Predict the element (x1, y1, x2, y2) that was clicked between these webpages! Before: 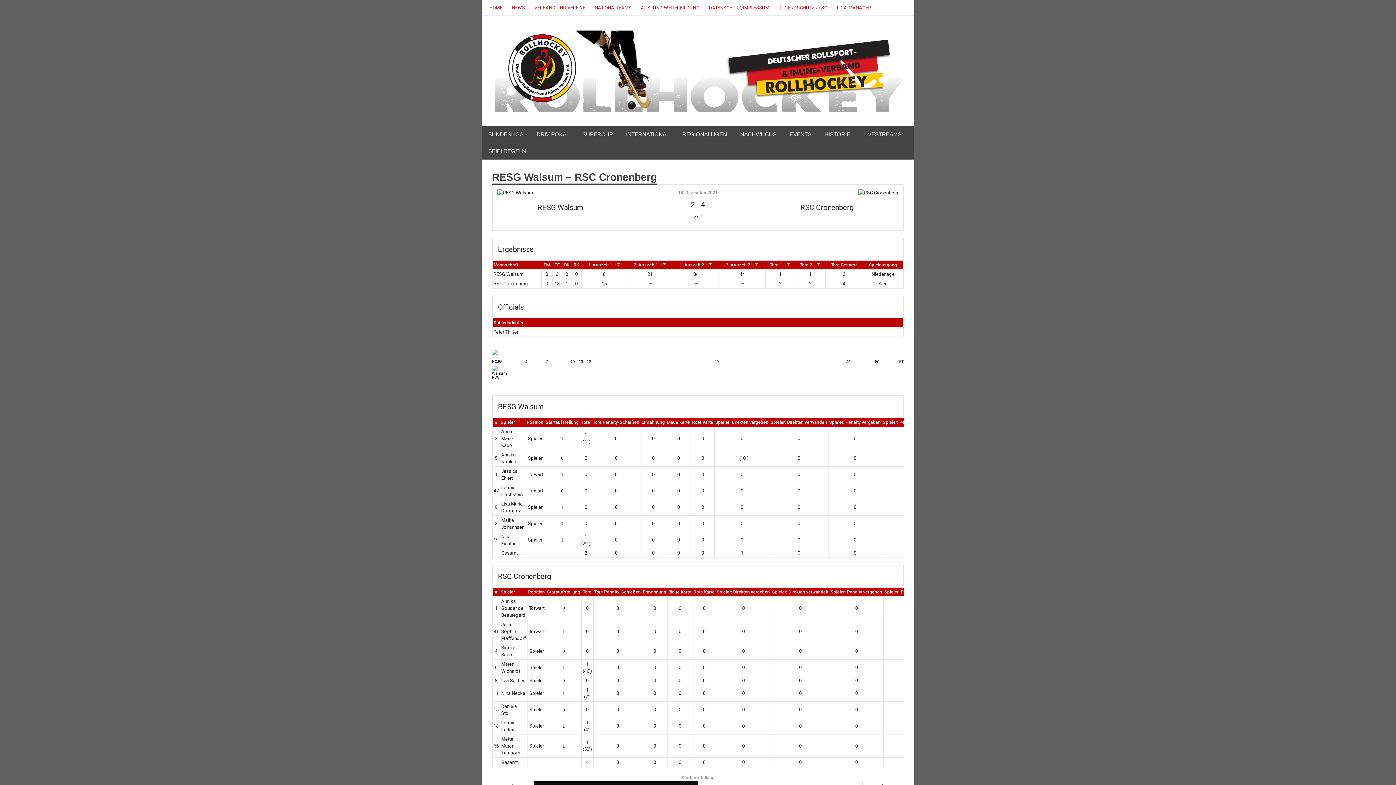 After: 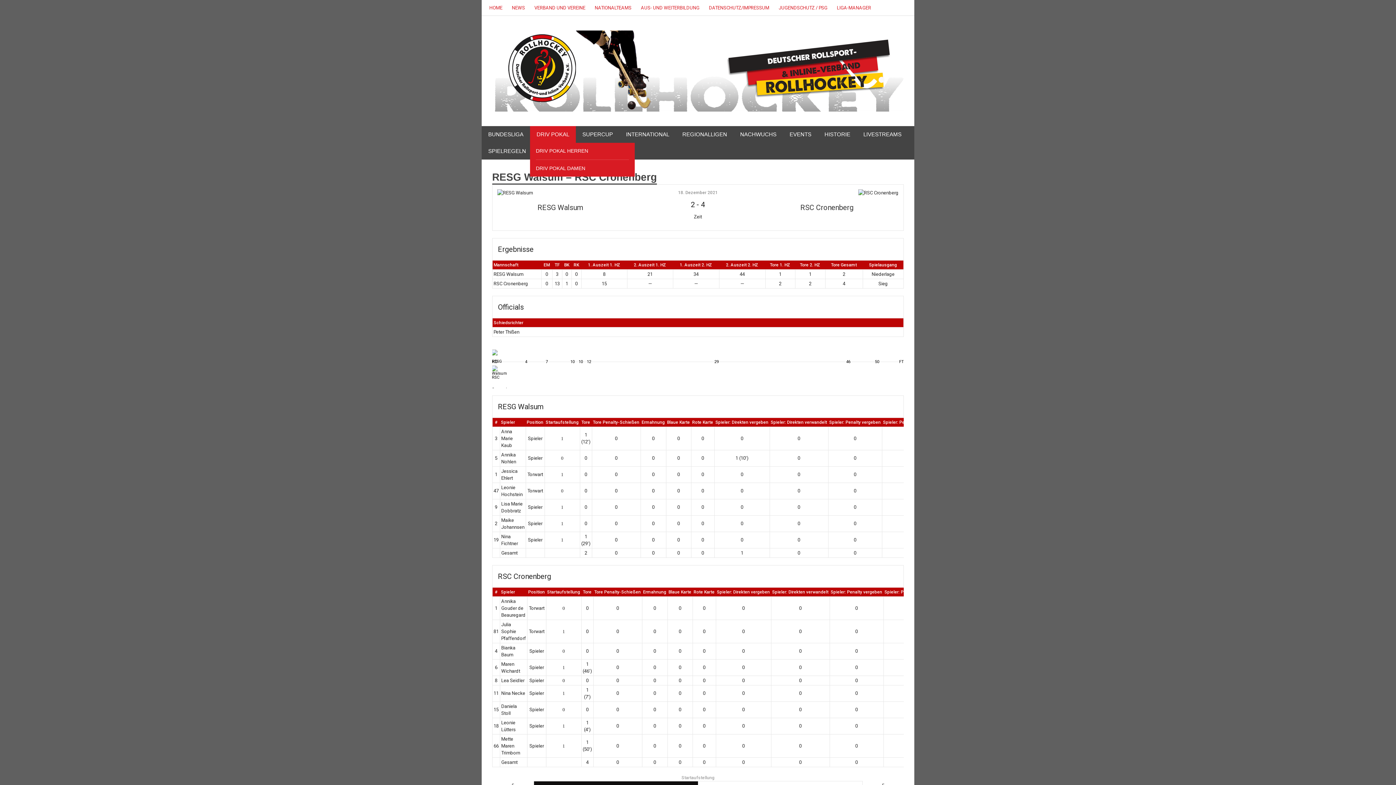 Action: bbox: (530, 126, 576, 142) label: DRIV POKAL